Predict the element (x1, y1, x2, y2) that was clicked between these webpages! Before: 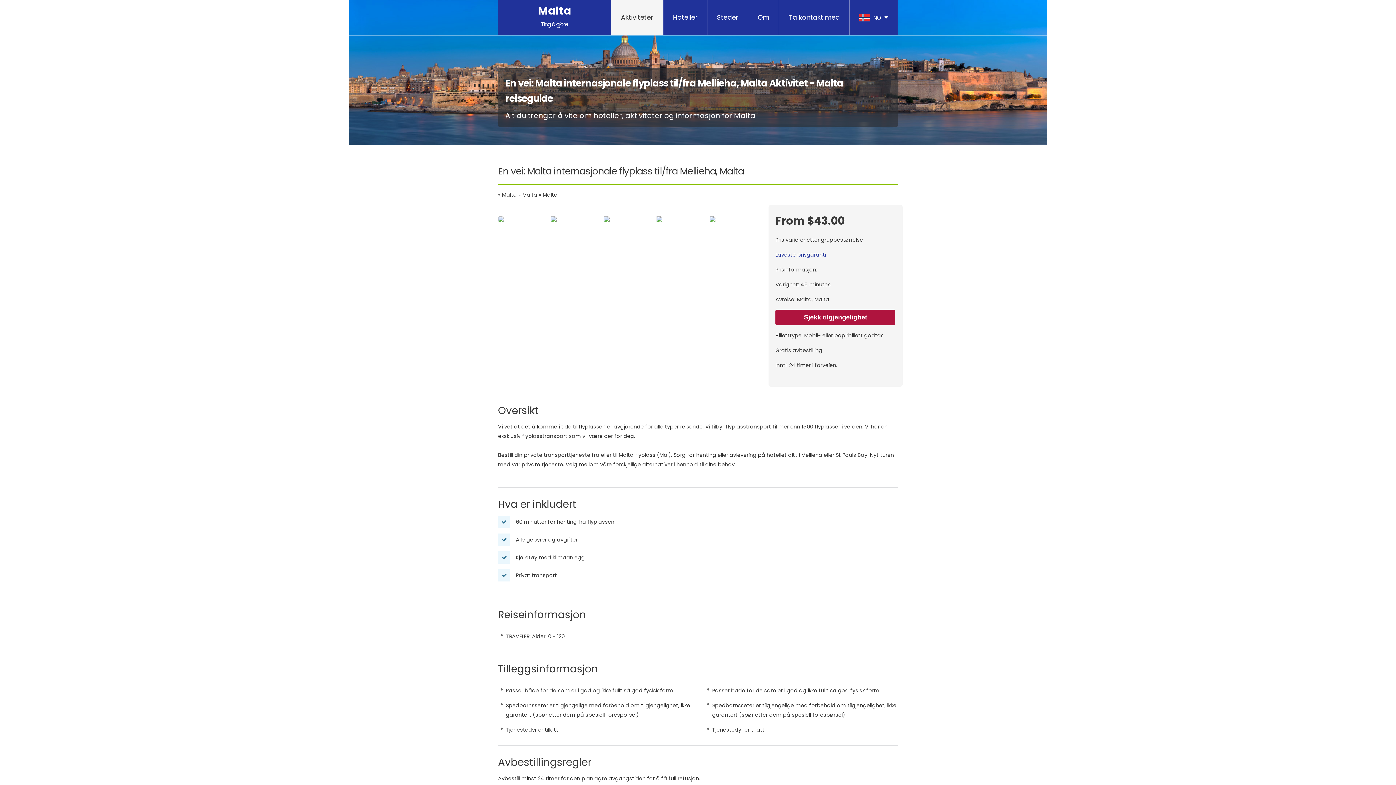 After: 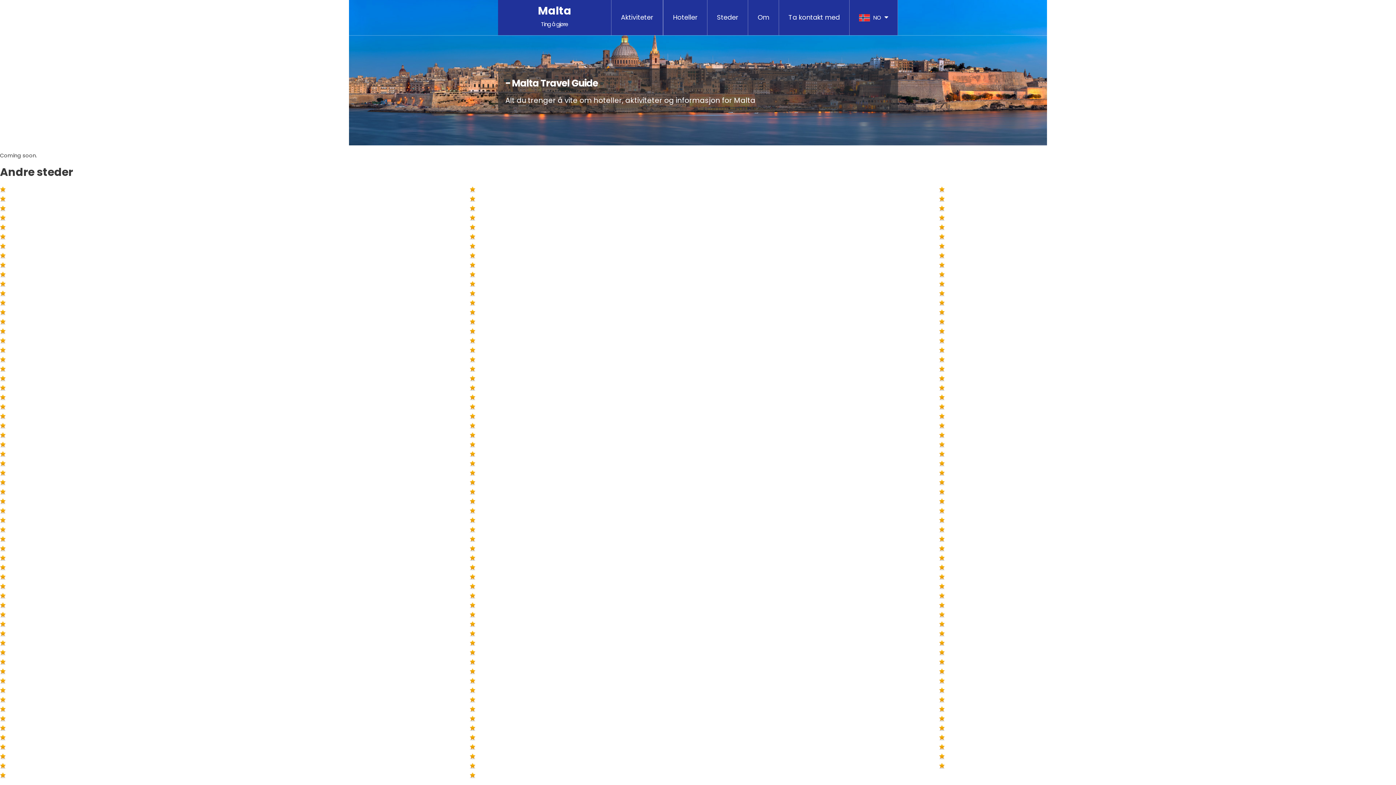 Action: label: Aktiviteter bbox: (611, 0, 663, 35)